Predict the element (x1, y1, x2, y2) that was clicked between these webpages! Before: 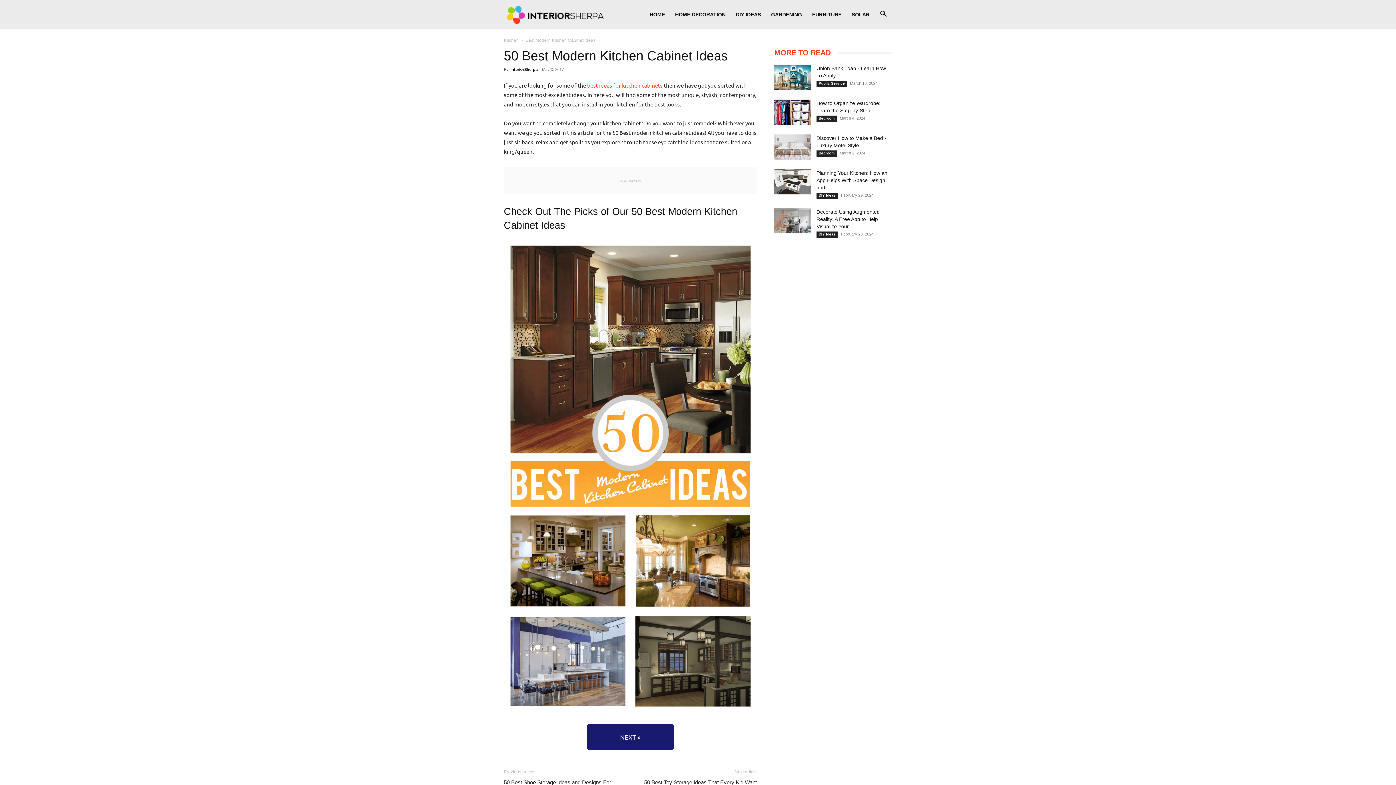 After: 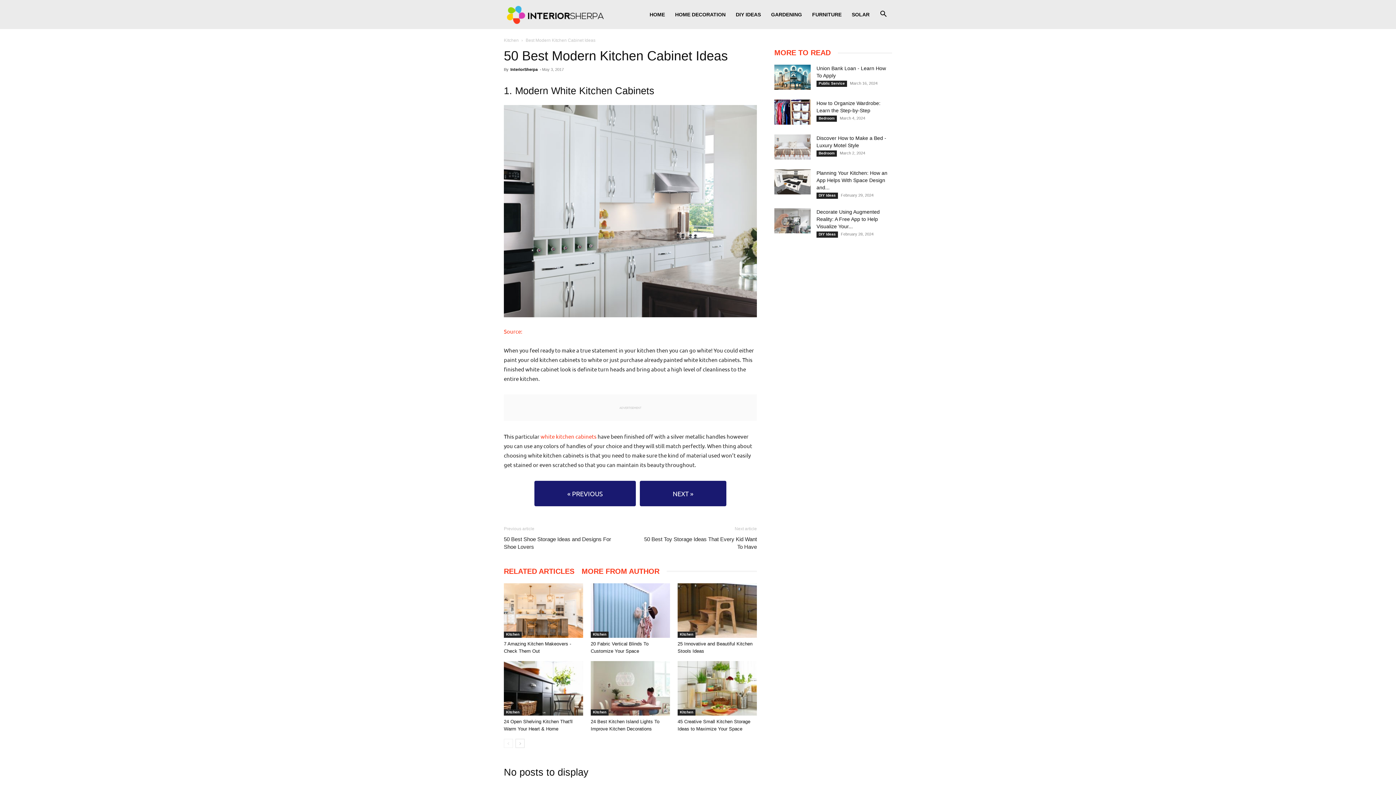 Action: bbox: (585, 734, 675, 741) label: NEXT »